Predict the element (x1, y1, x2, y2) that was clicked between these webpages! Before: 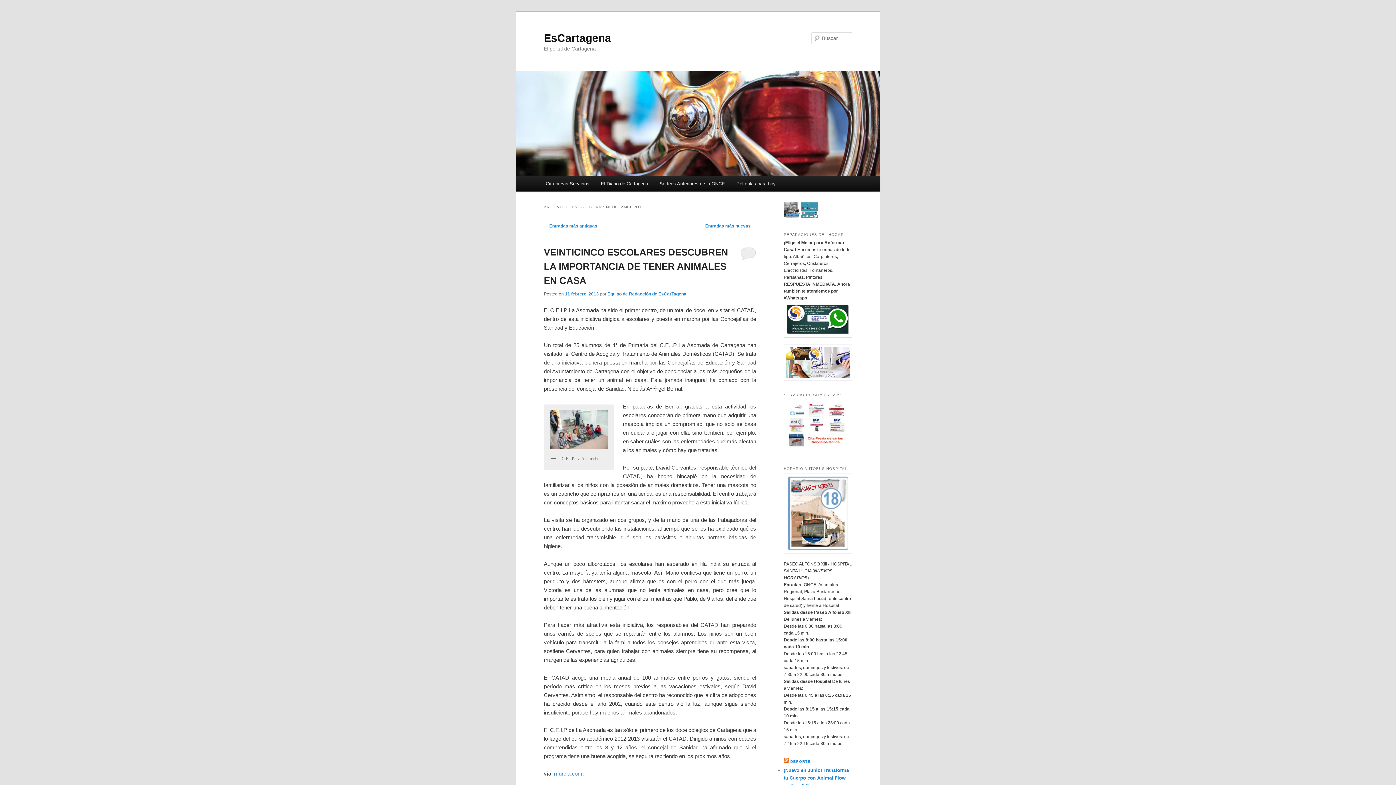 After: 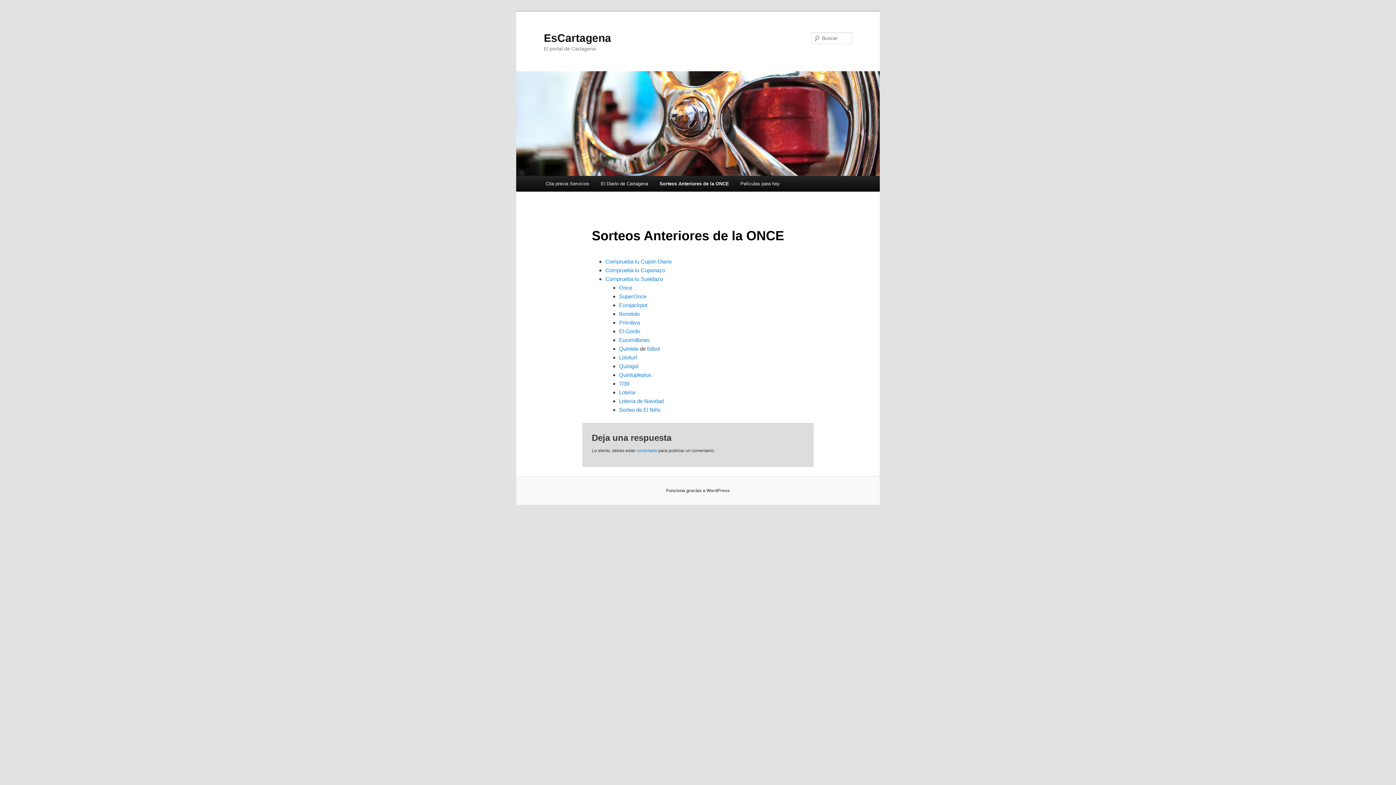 Action: bbox: (653, 176, 730, 191) label: Sorteos Anteriores de la ONCE